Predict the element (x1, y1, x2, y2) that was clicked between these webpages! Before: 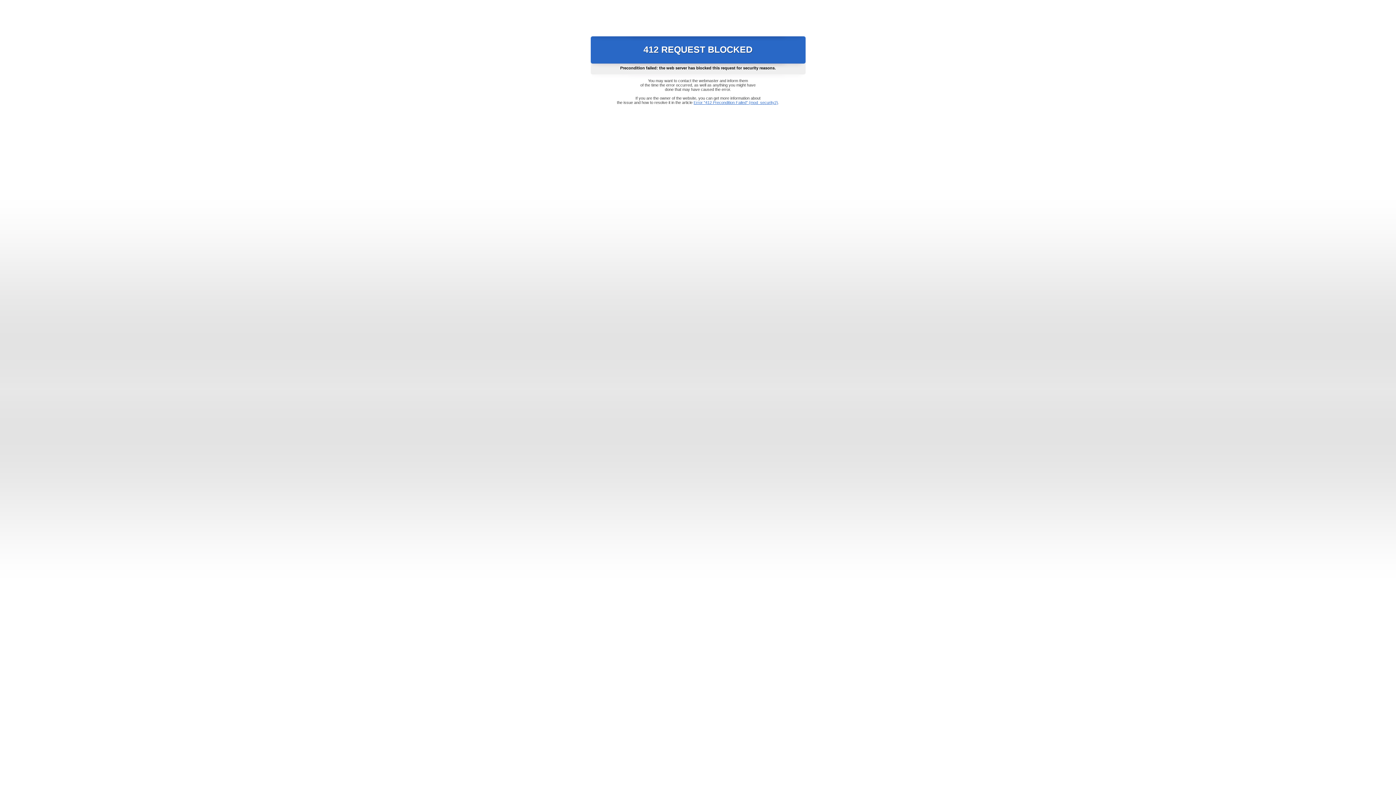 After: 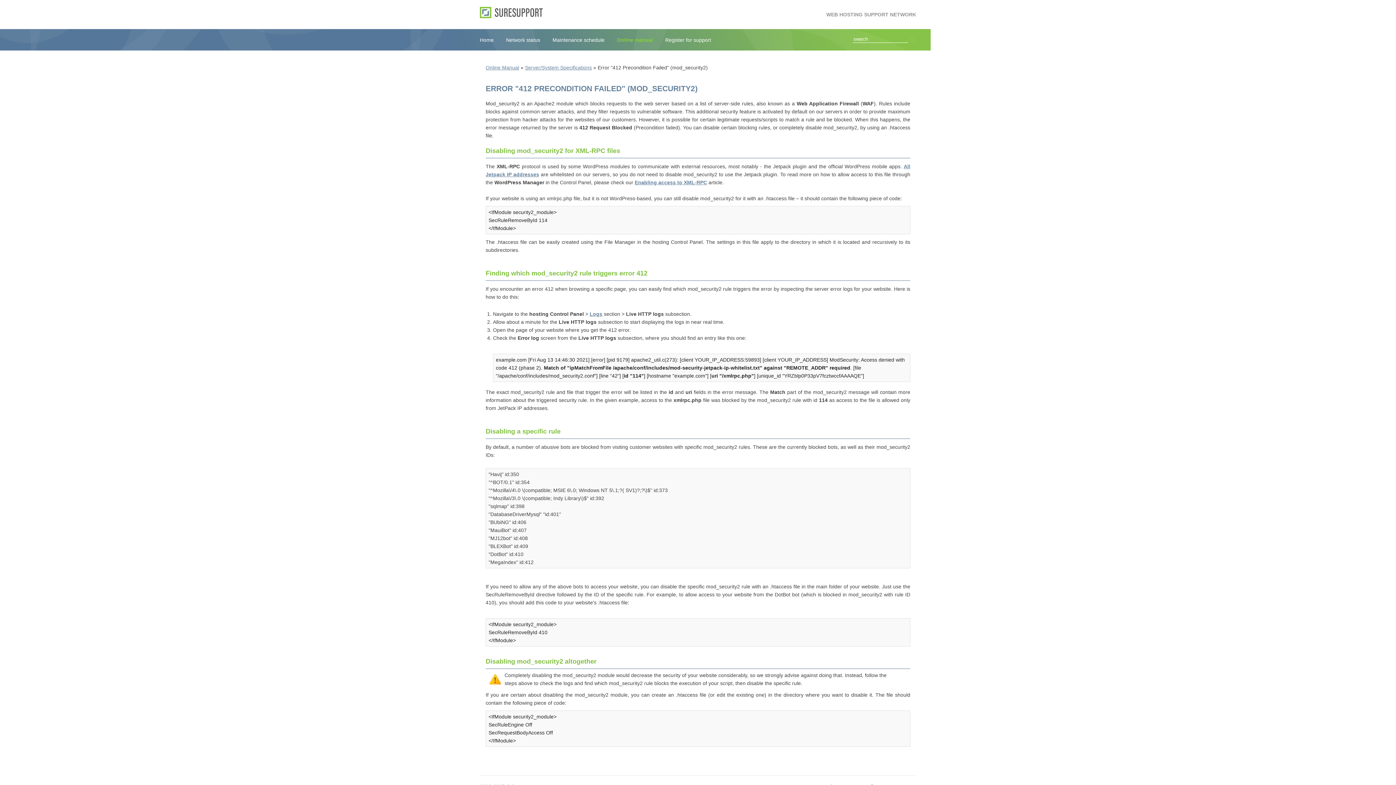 Action: label: Error "412 Precondition Failed" (mod_security2) bbox: (693, 100, 778, 104)